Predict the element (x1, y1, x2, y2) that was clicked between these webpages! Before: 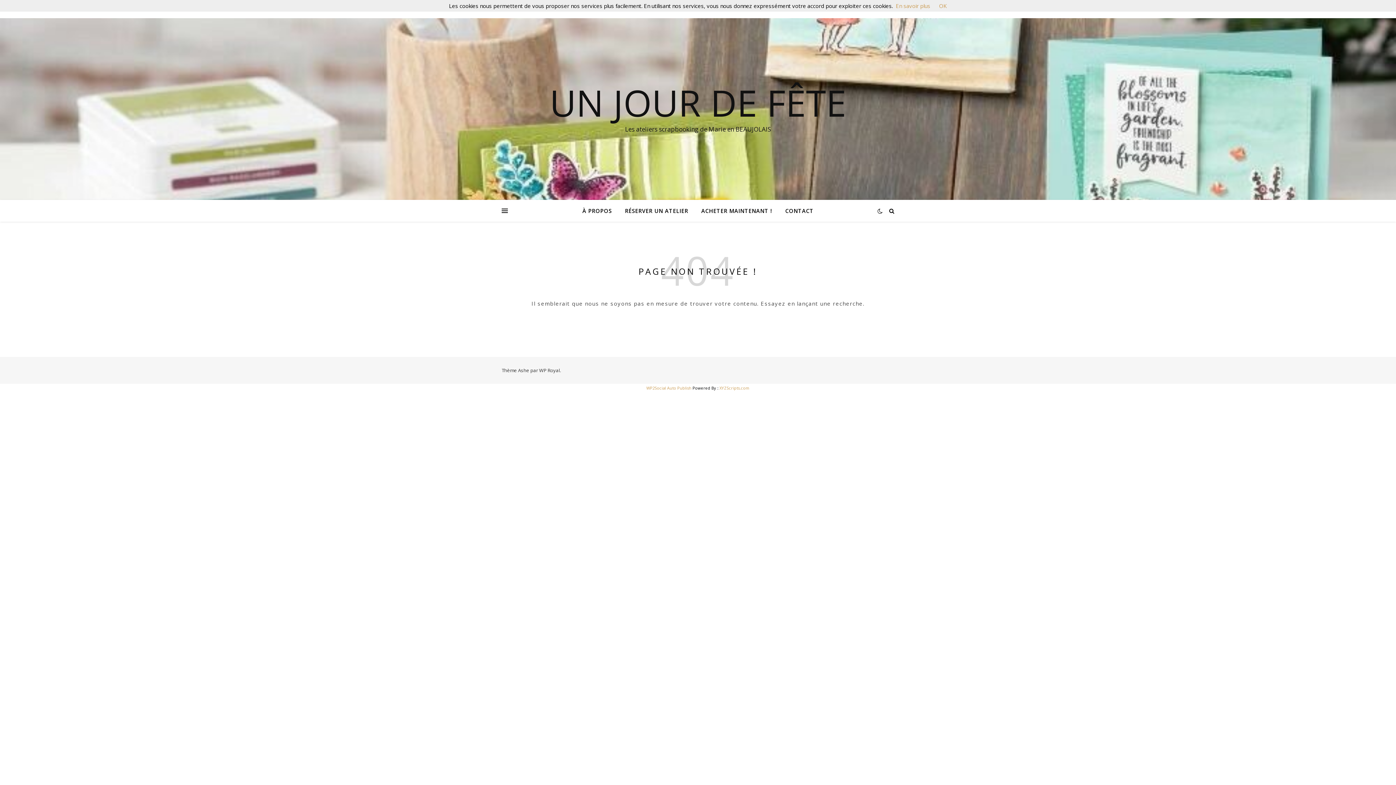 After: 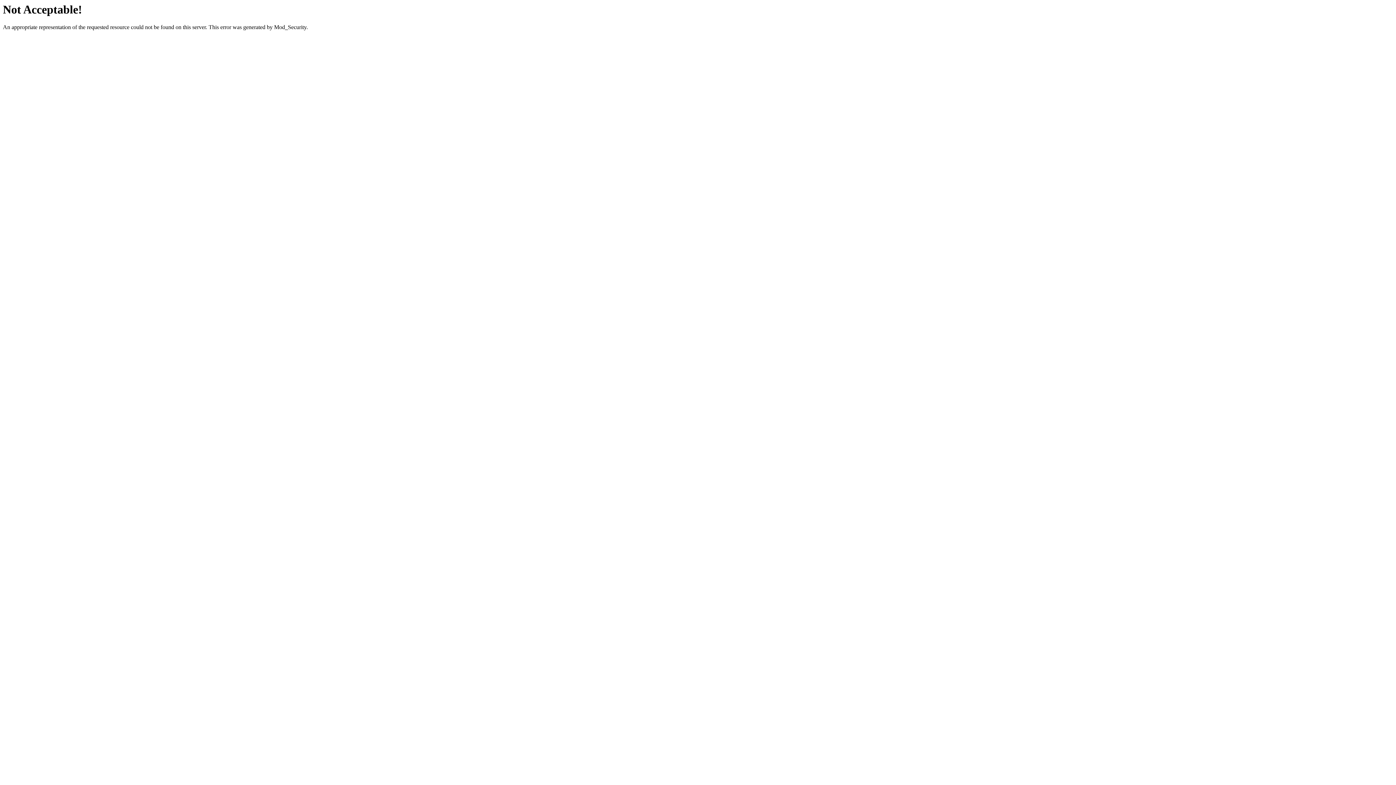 Action: label: WP Royal bbox: (539, 367, 560, 373)